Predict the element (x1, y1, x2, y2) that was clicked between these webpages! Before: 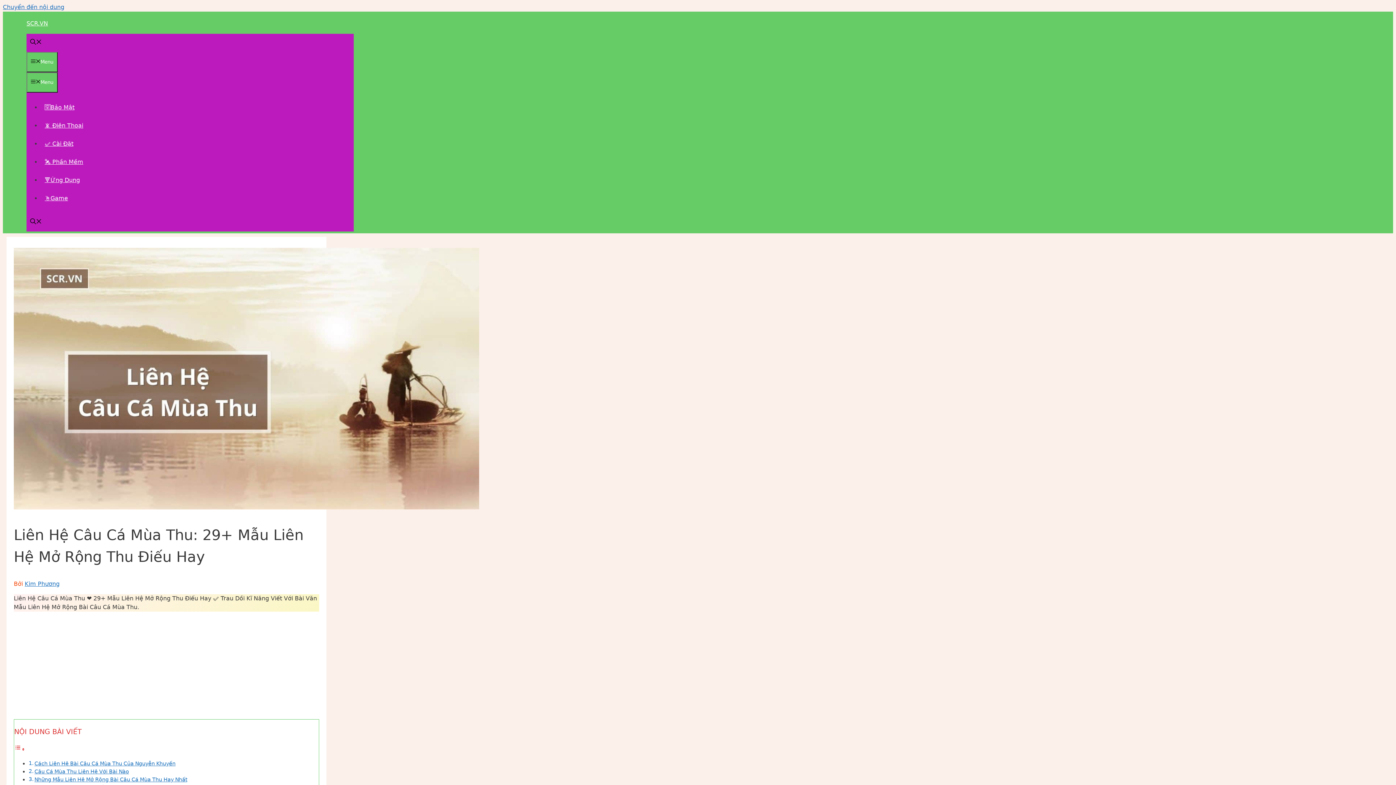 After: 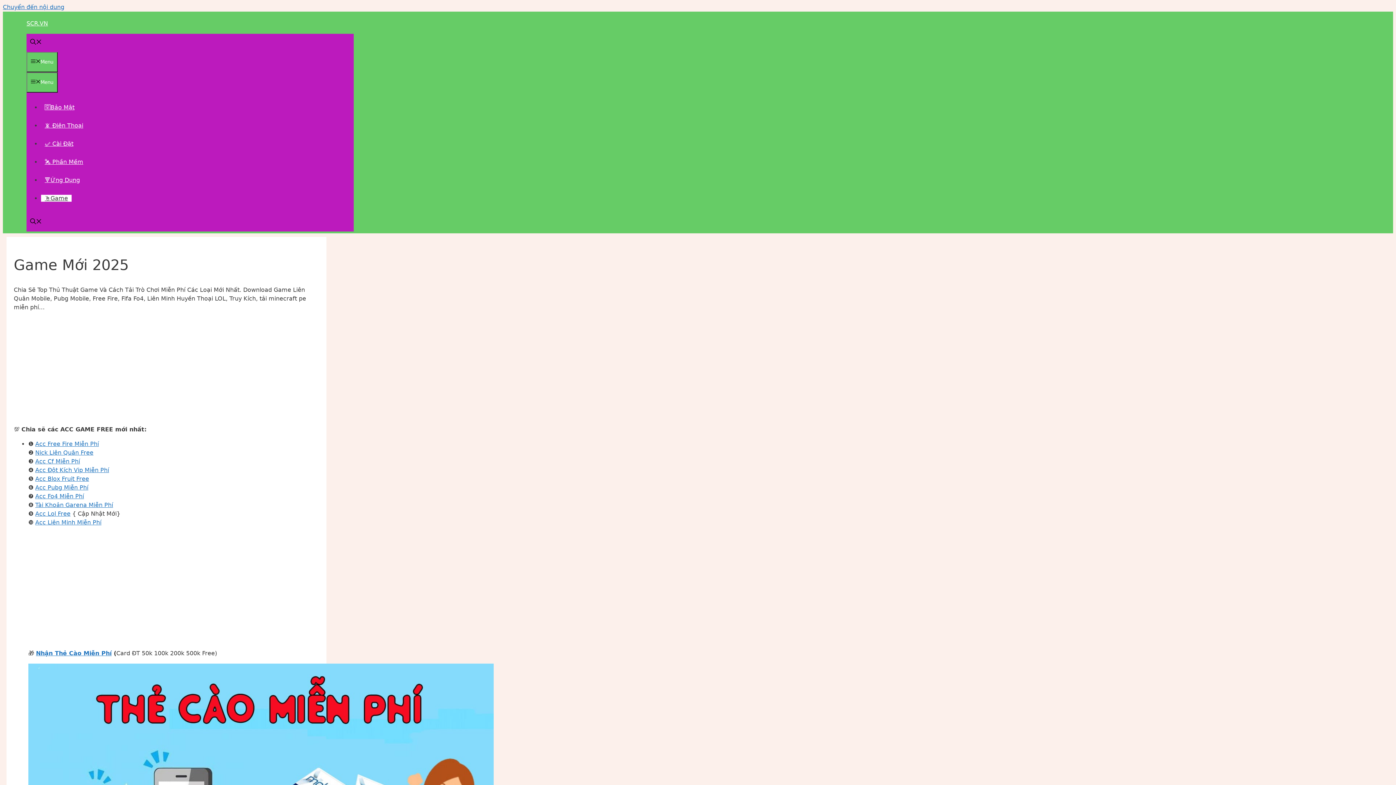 Action: label: 🖱Game bbox: (41, 194, 71, 201)